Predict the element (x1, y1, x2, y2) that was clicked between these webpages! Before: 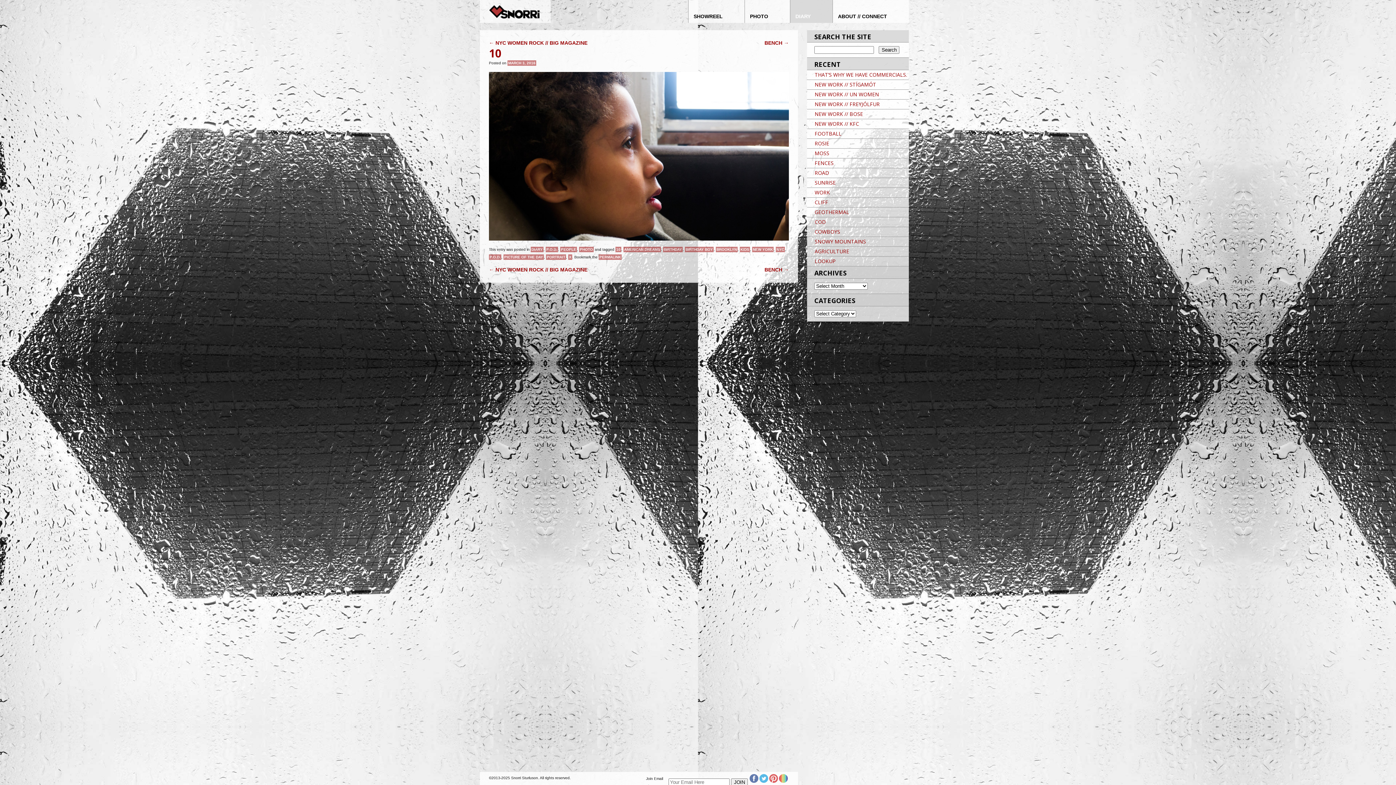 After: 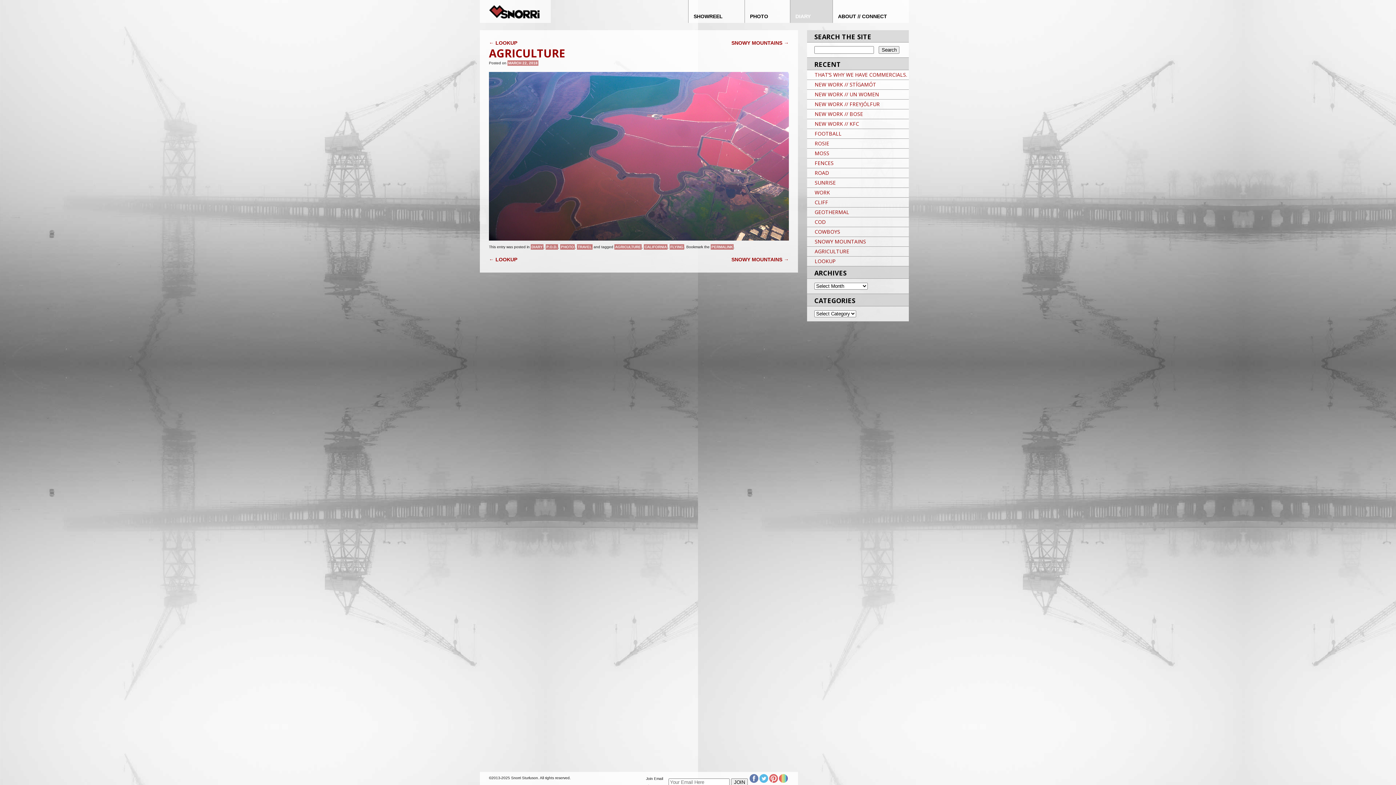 Action: bbox: (807, 246, 918, 256) label: AGRICULTURE